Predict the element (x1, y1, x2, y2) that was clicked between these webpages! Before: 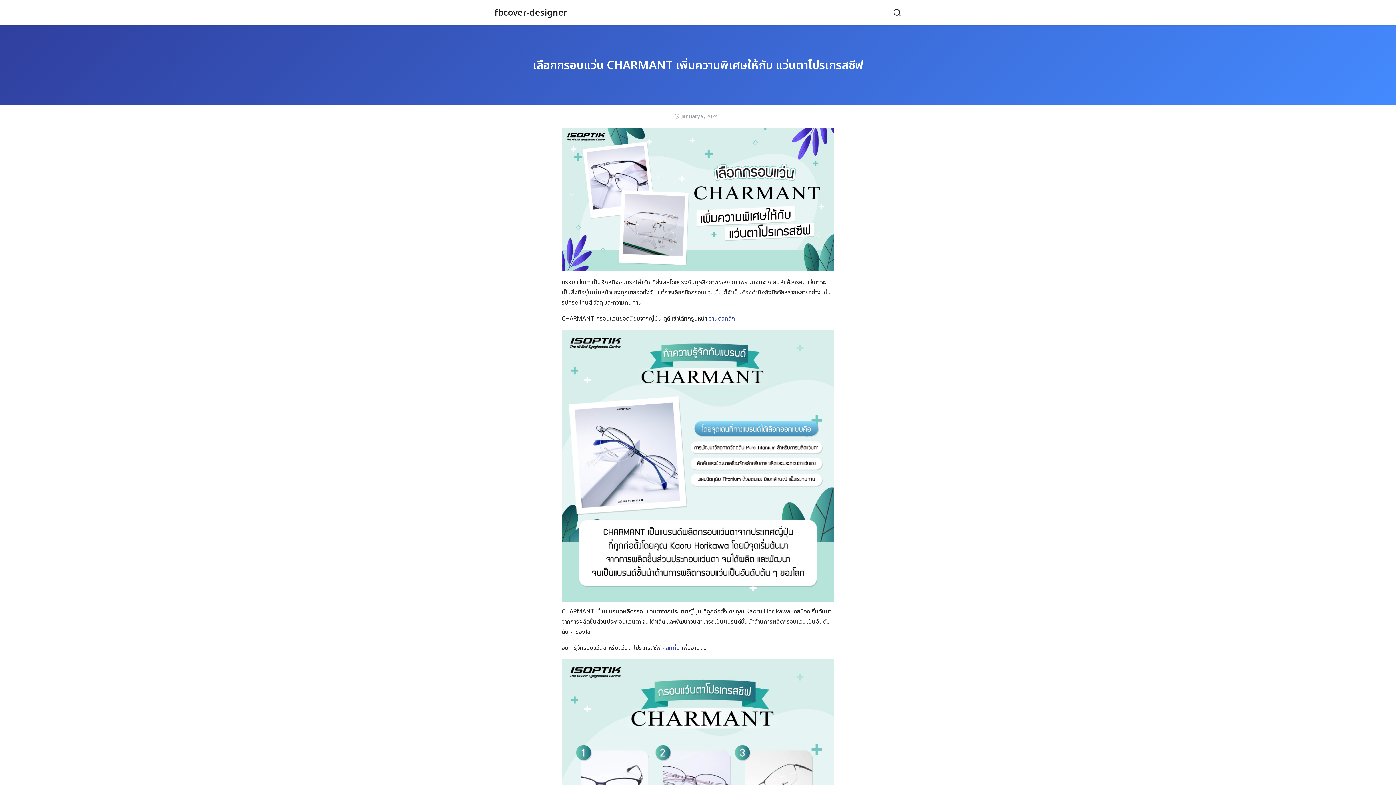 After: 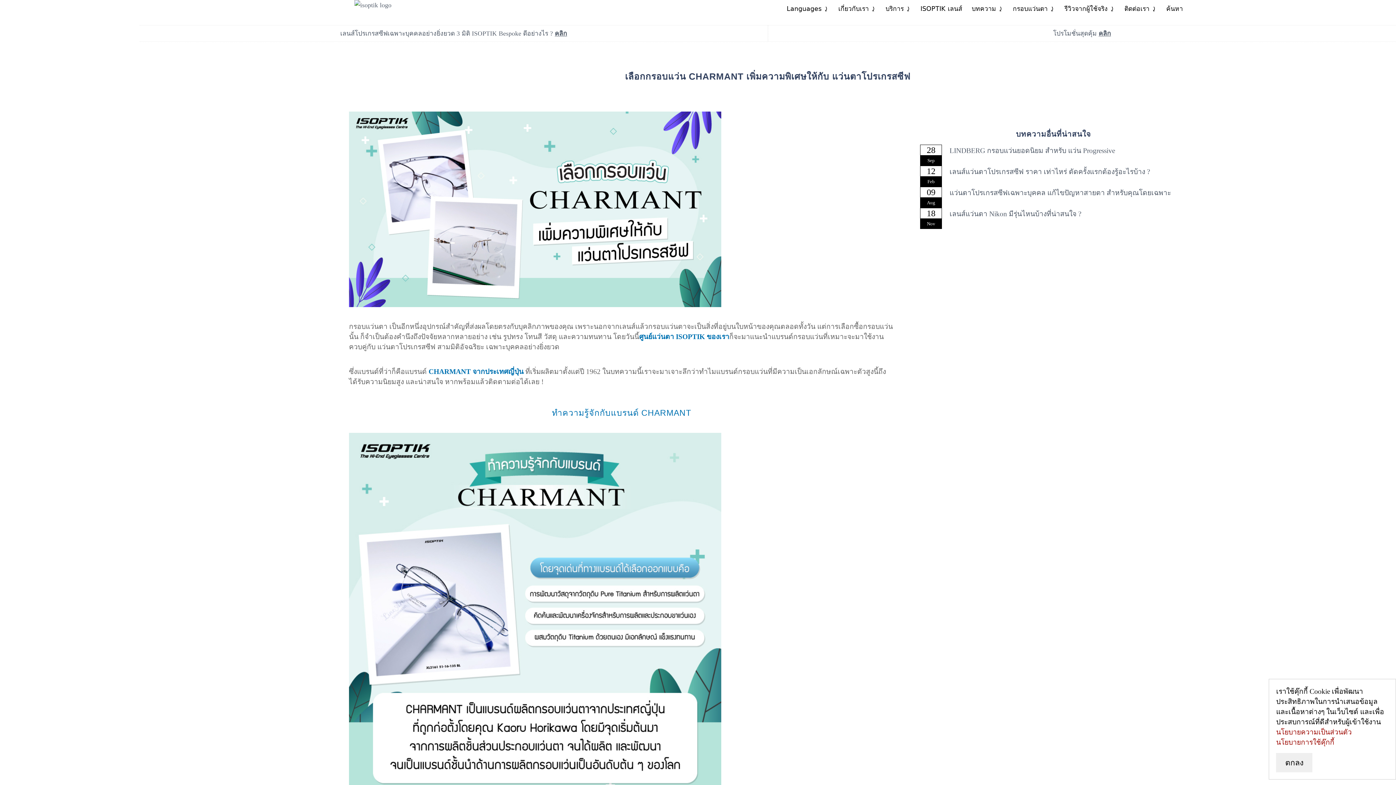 Action: label: คลิกที่นี่ bbox: (662, 643, 680, 652)